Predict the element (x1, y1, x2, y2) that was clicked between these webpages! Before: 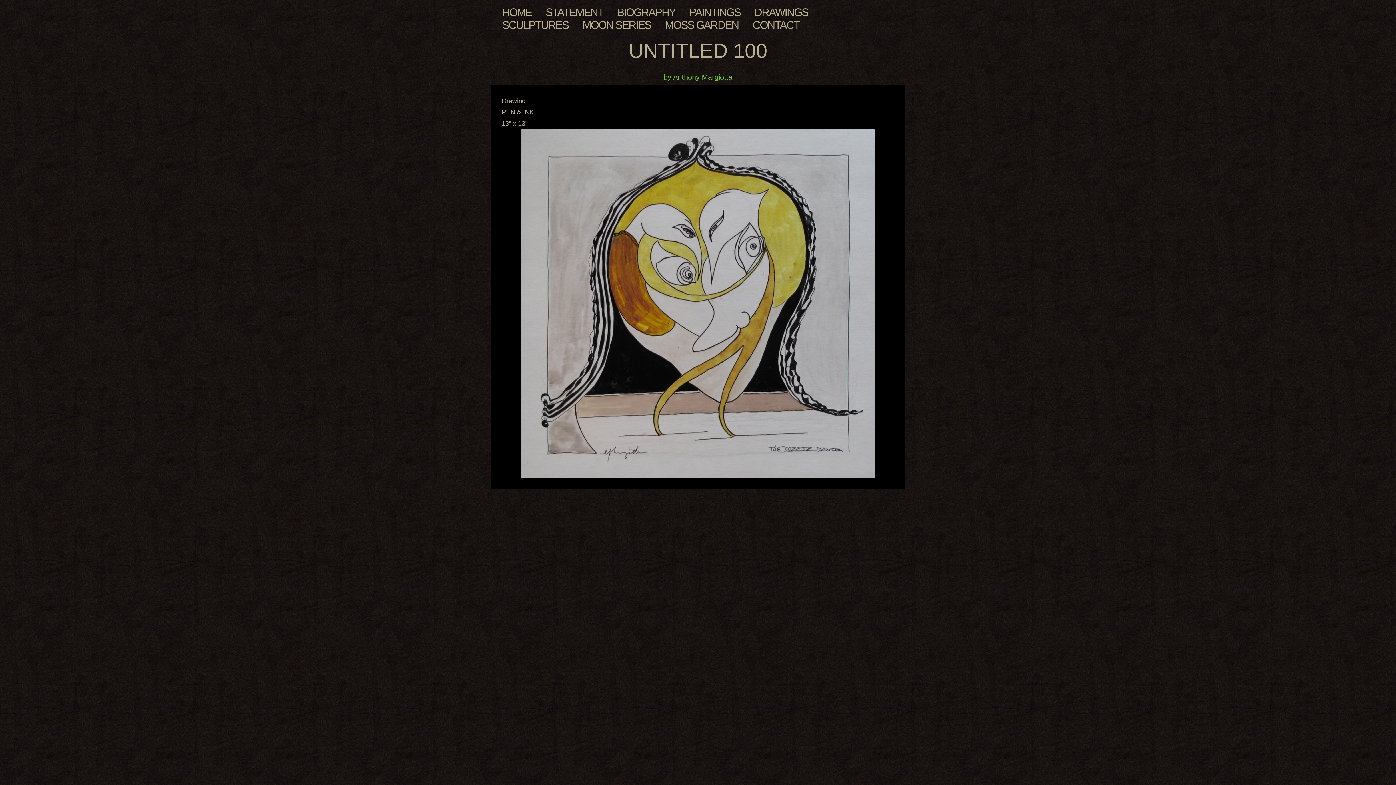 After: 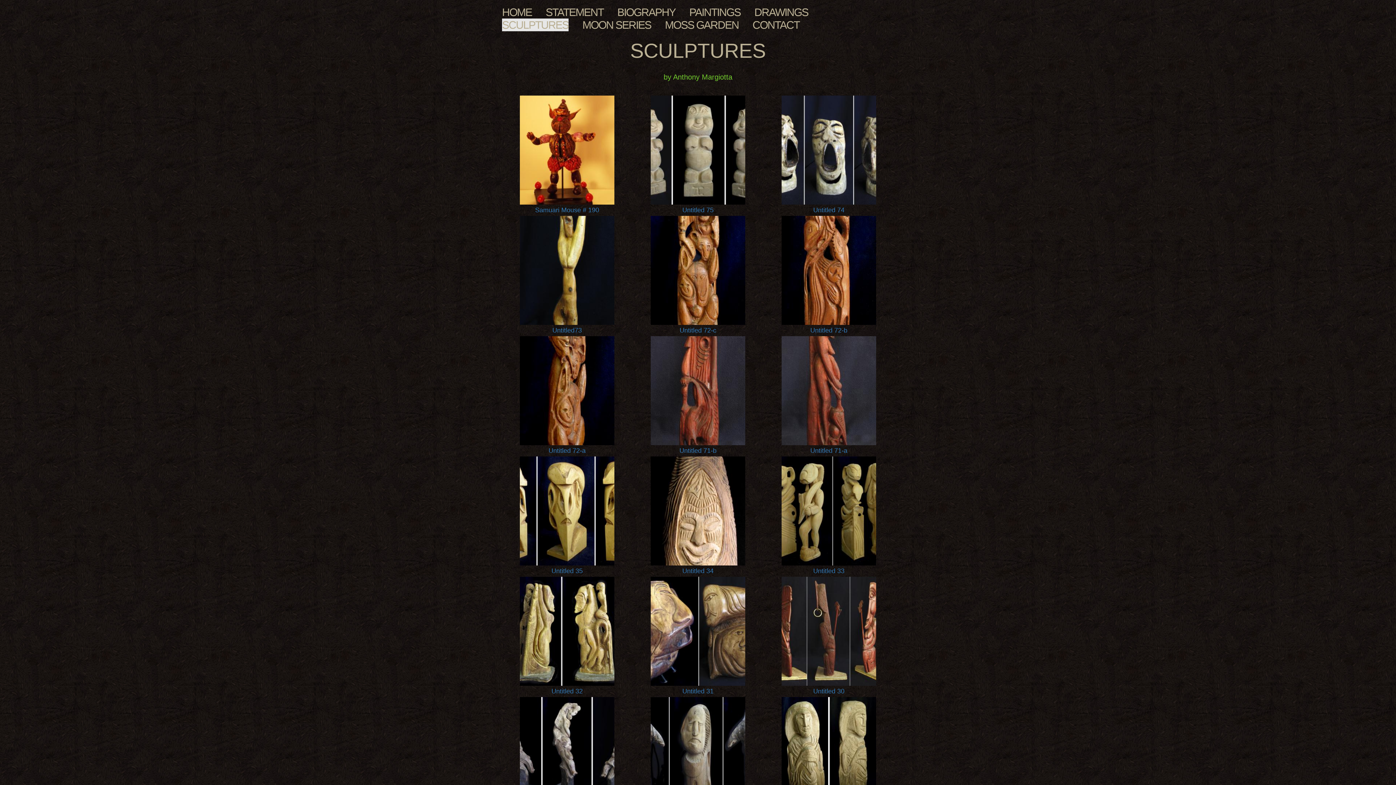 Action: bbox: (502, 18, 568, 31) label: SCULPTURES